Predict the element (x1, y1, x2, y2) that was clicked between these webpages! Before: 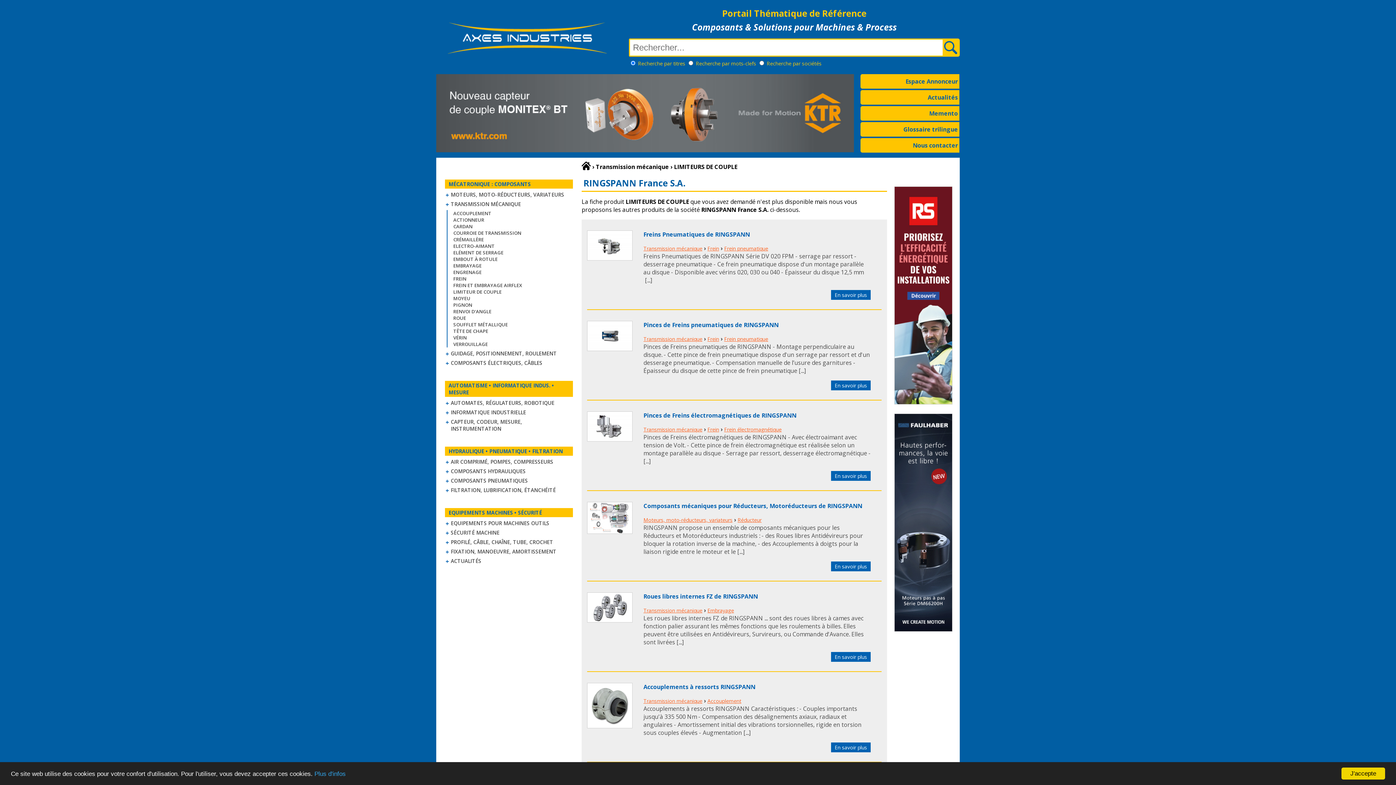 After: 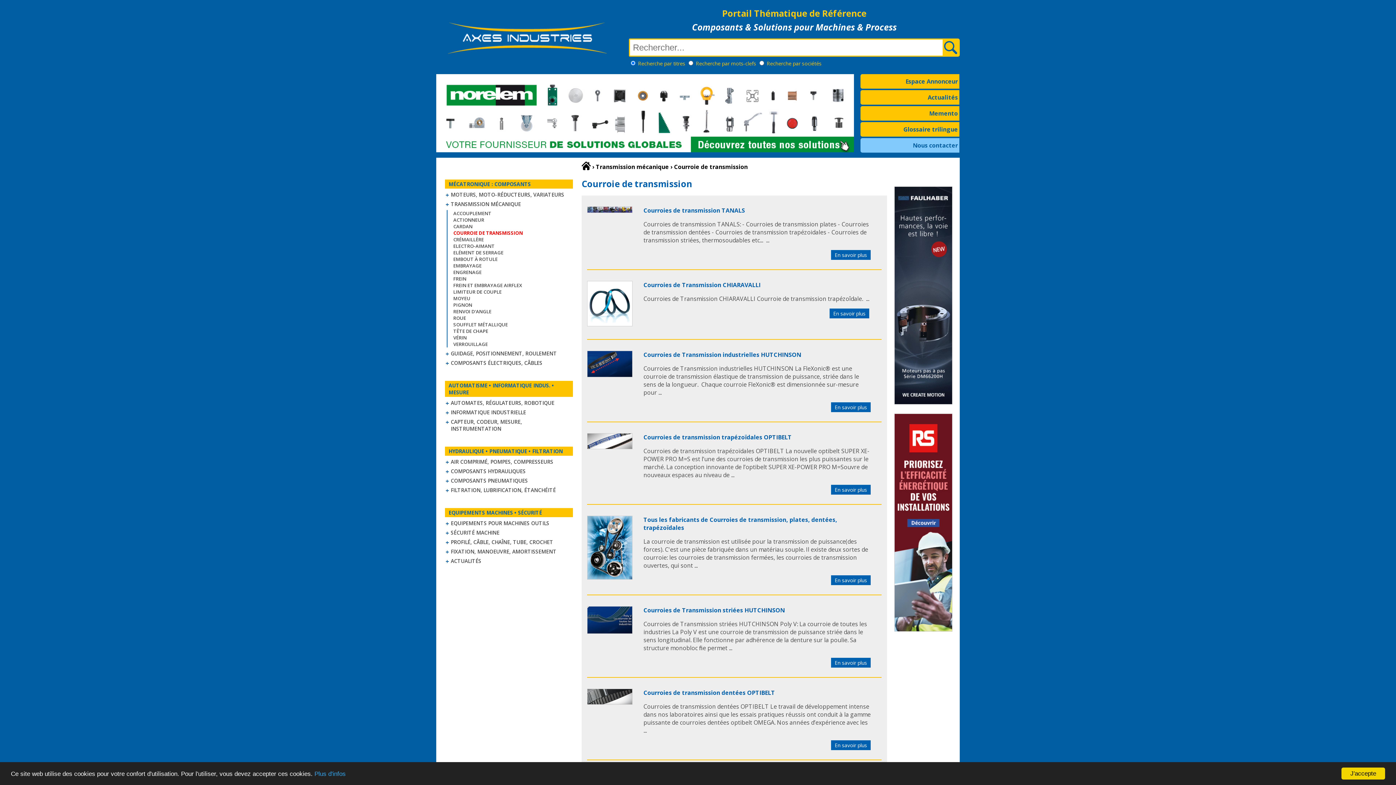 Action: label: COURROIE DE TRANSMISSION bbox: (453, 229, 521, 236)